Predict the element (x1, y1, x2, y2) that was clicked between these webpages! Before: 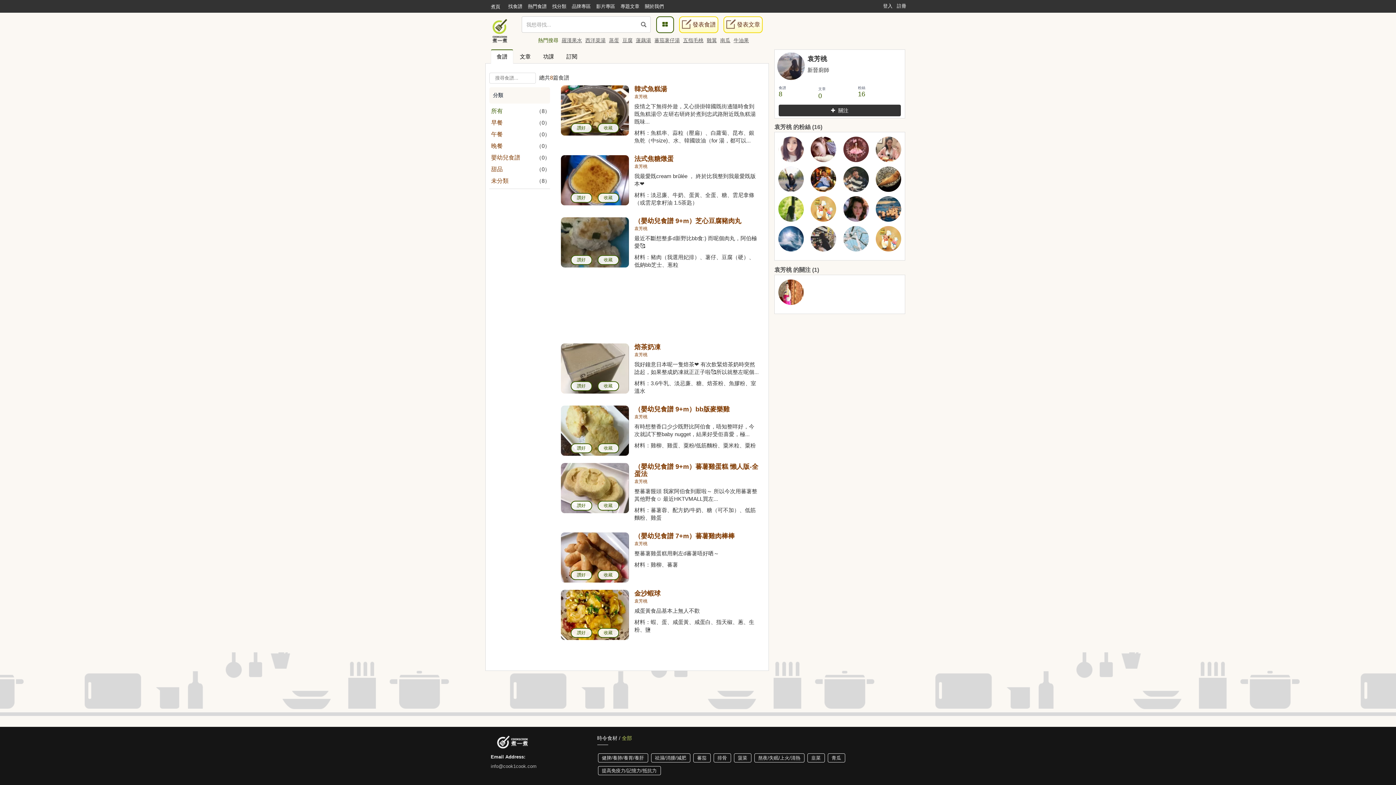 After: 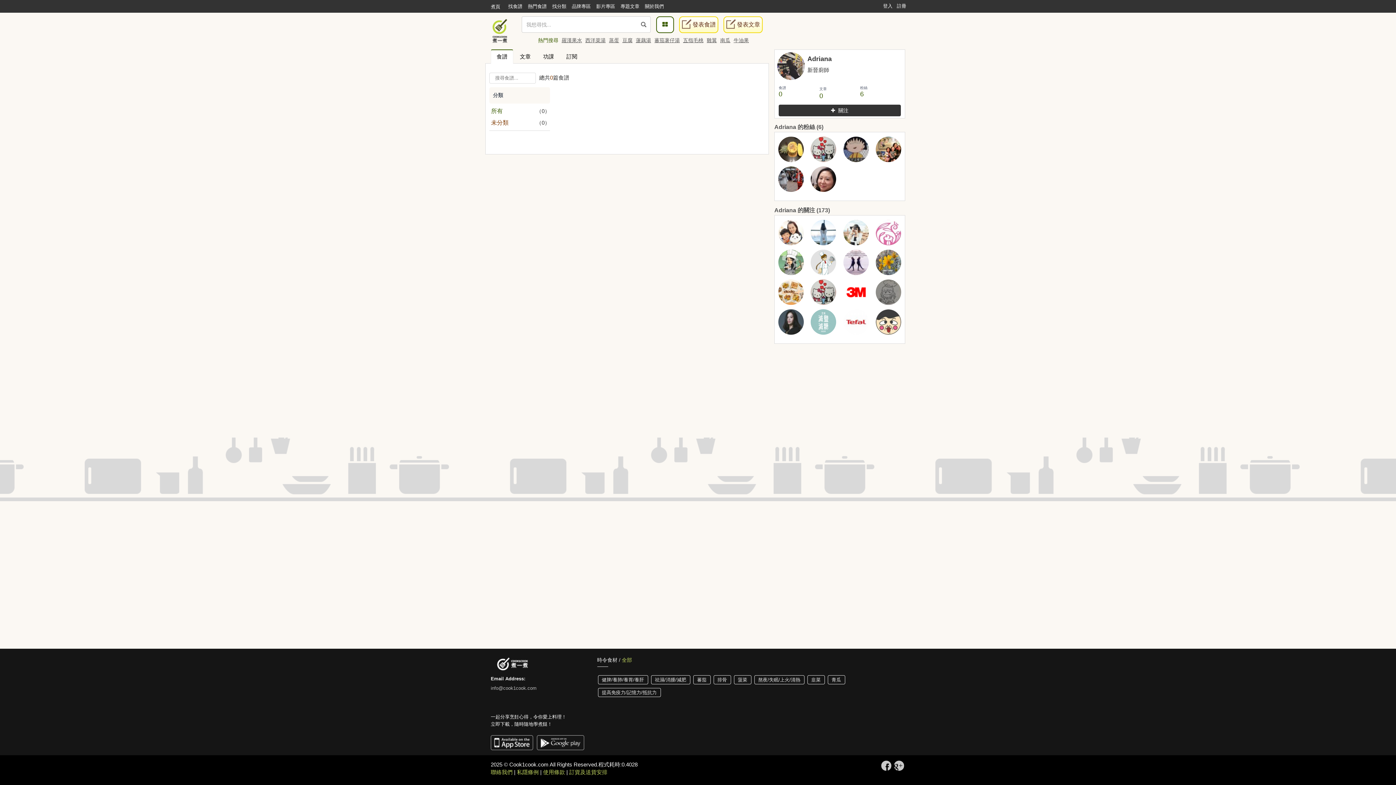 Action: bbox: (811, 226, 836, 251)